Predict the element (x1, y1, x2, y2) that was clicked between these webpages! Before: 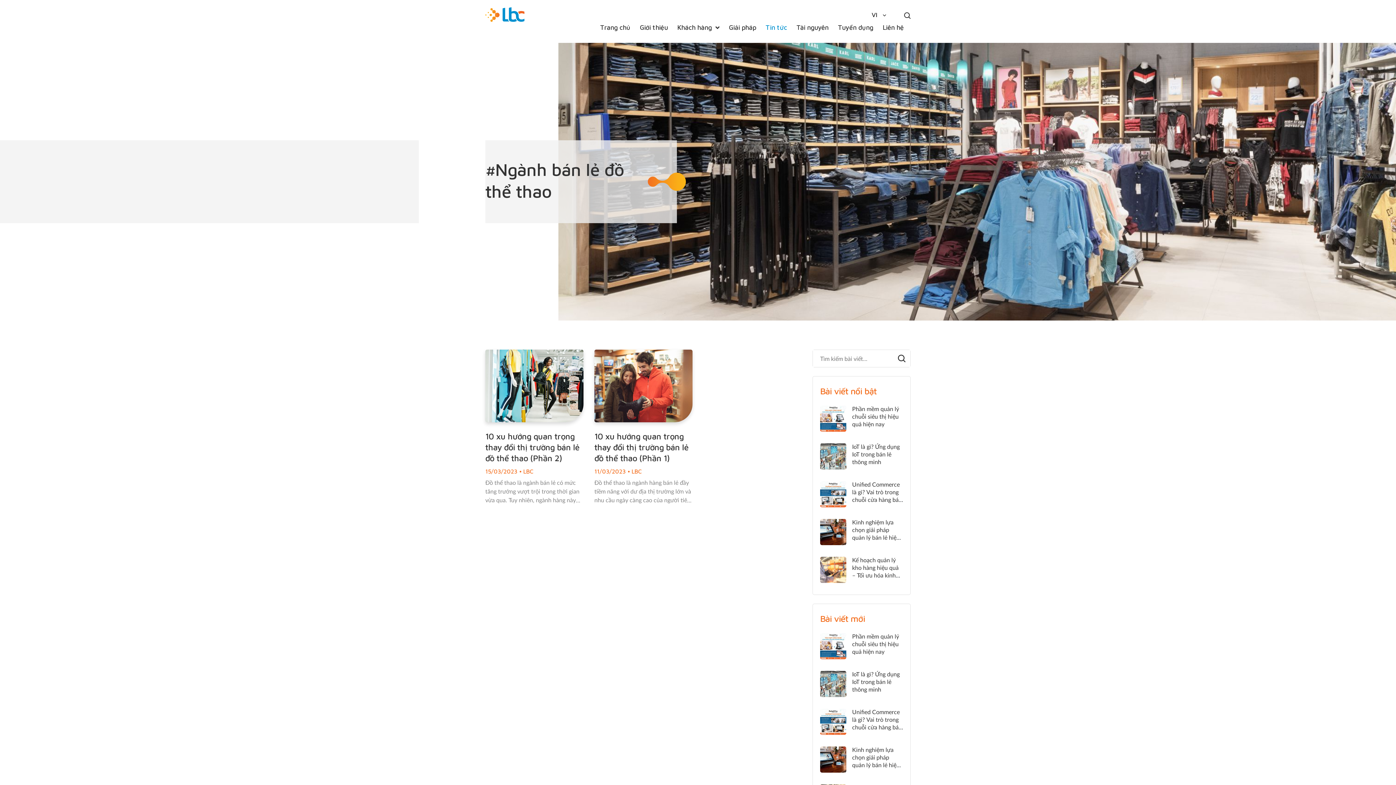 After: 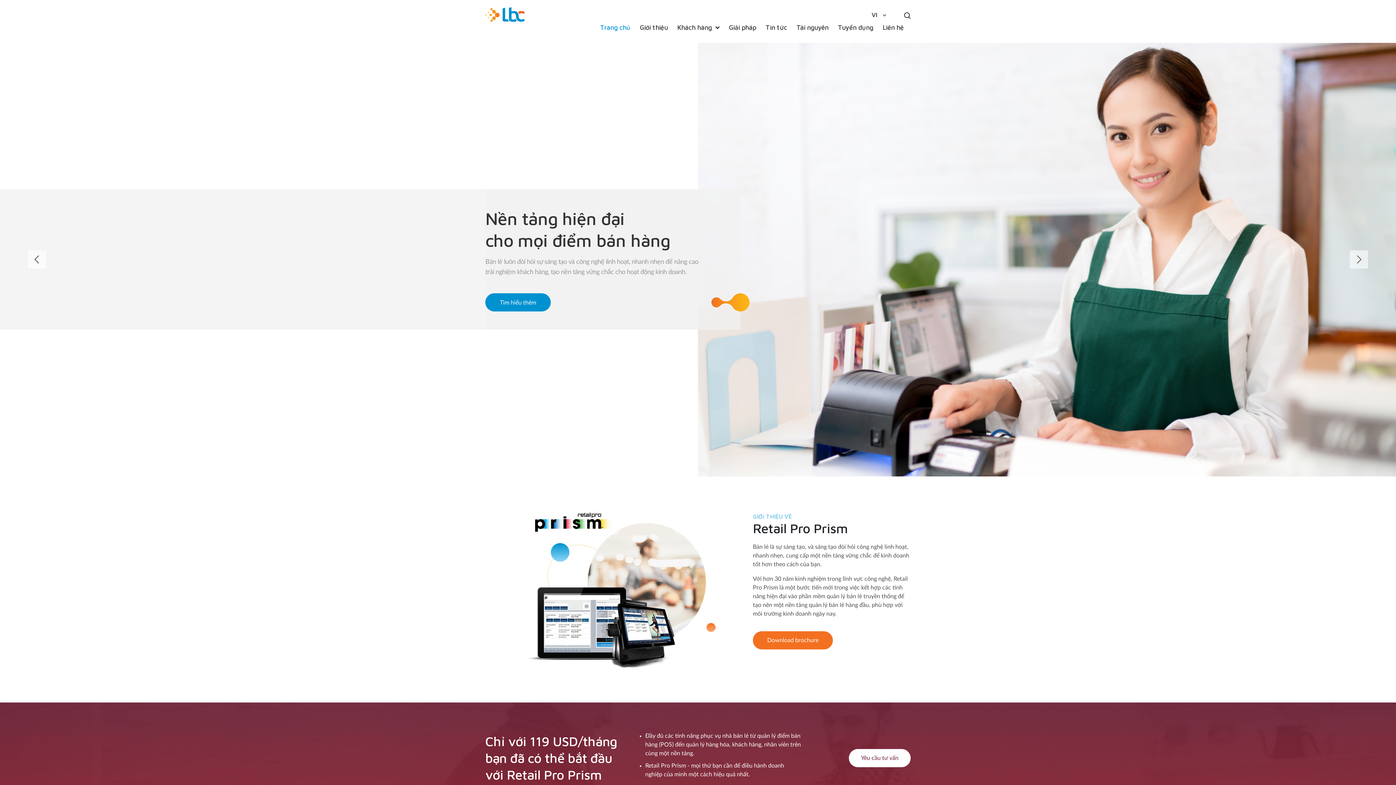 Action: label: Trang chủ bbox: (595, 19, 635, 35)